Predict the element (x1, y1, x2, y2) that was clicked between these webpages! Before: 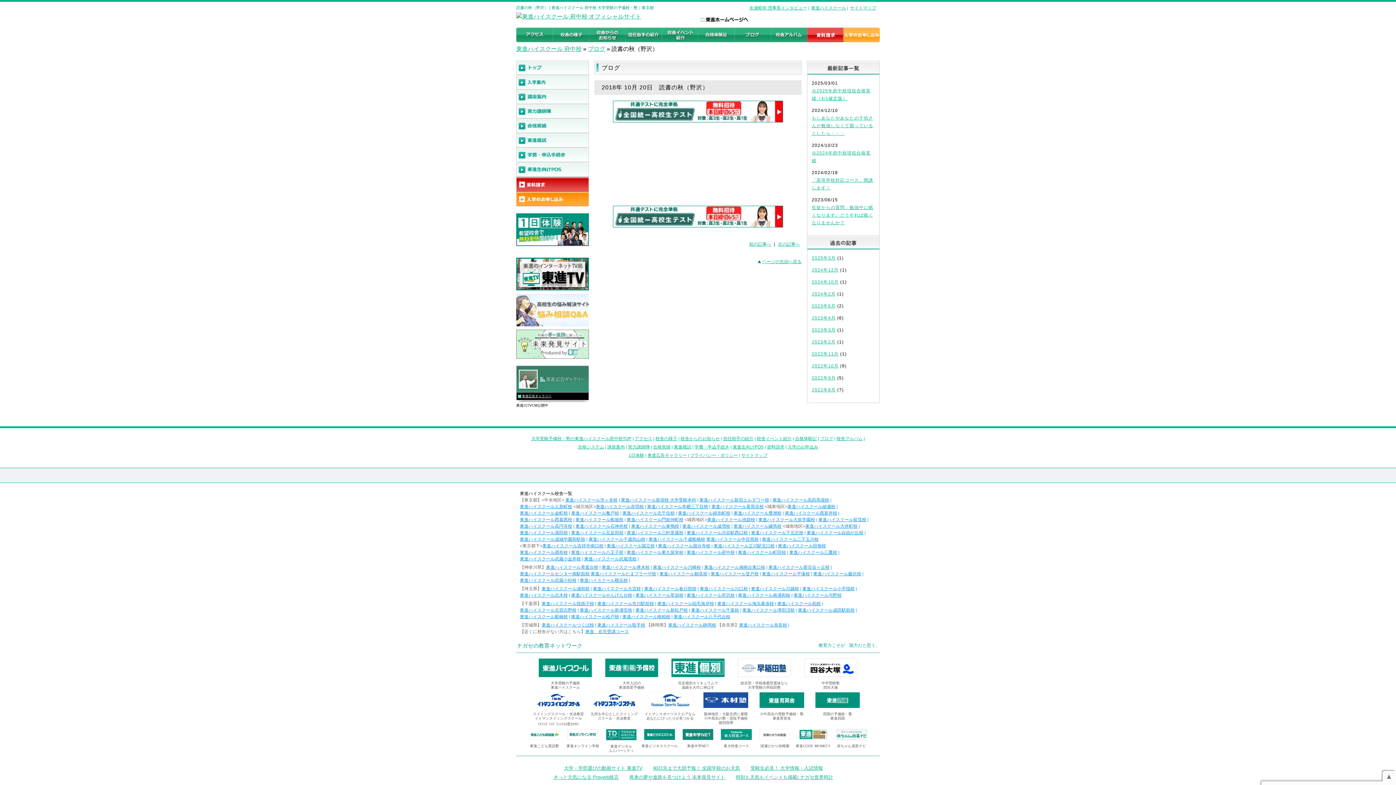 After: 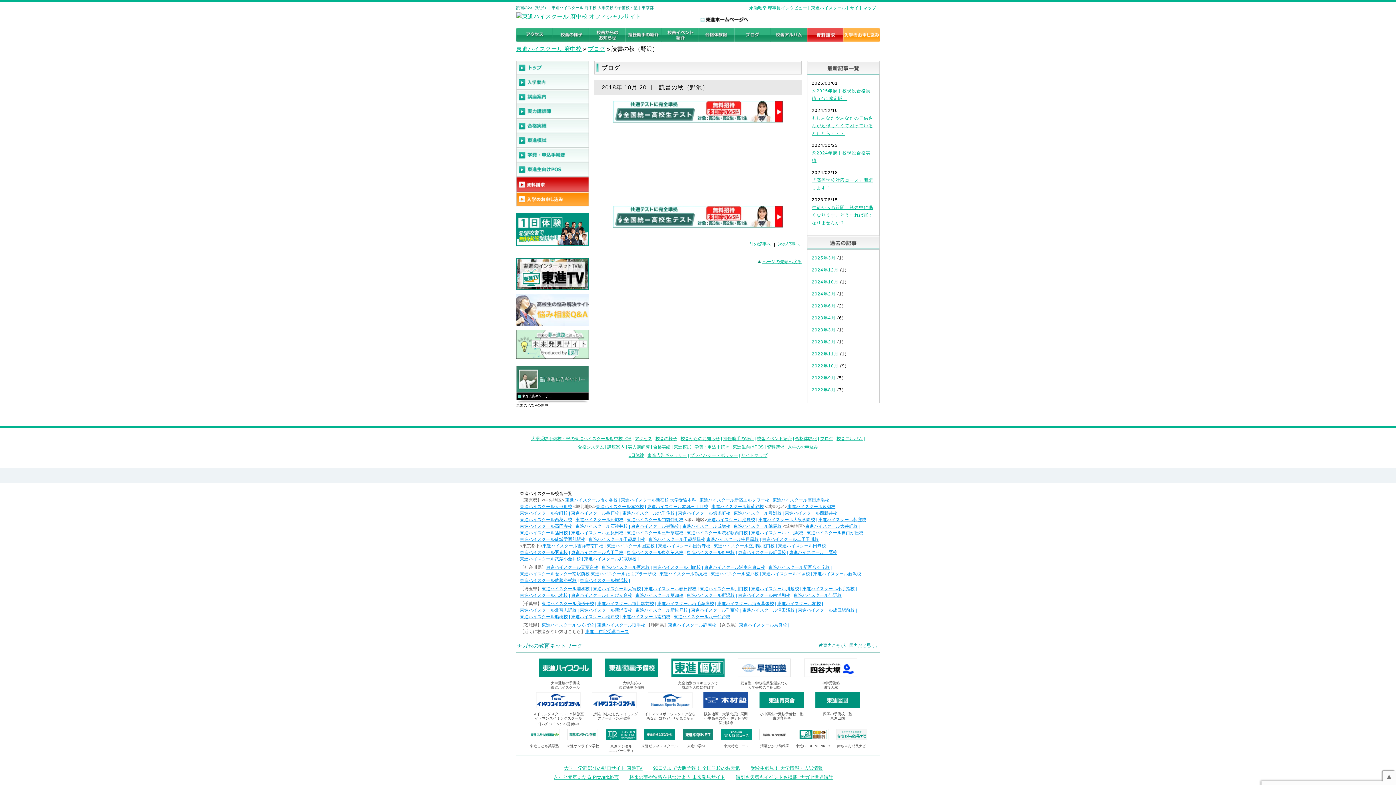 Action: bbox: (575, 524, 628, 529) label: 東進ハイスクール石神井校